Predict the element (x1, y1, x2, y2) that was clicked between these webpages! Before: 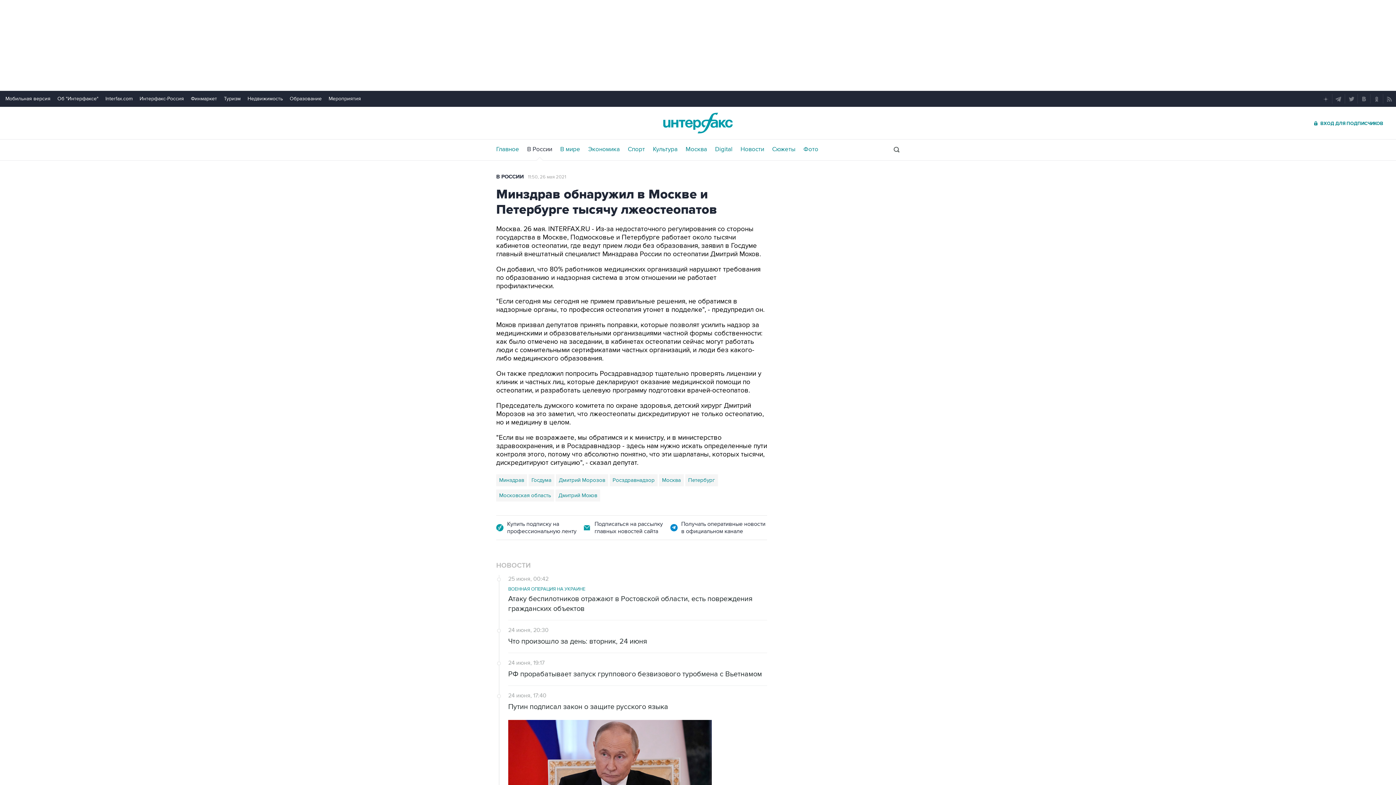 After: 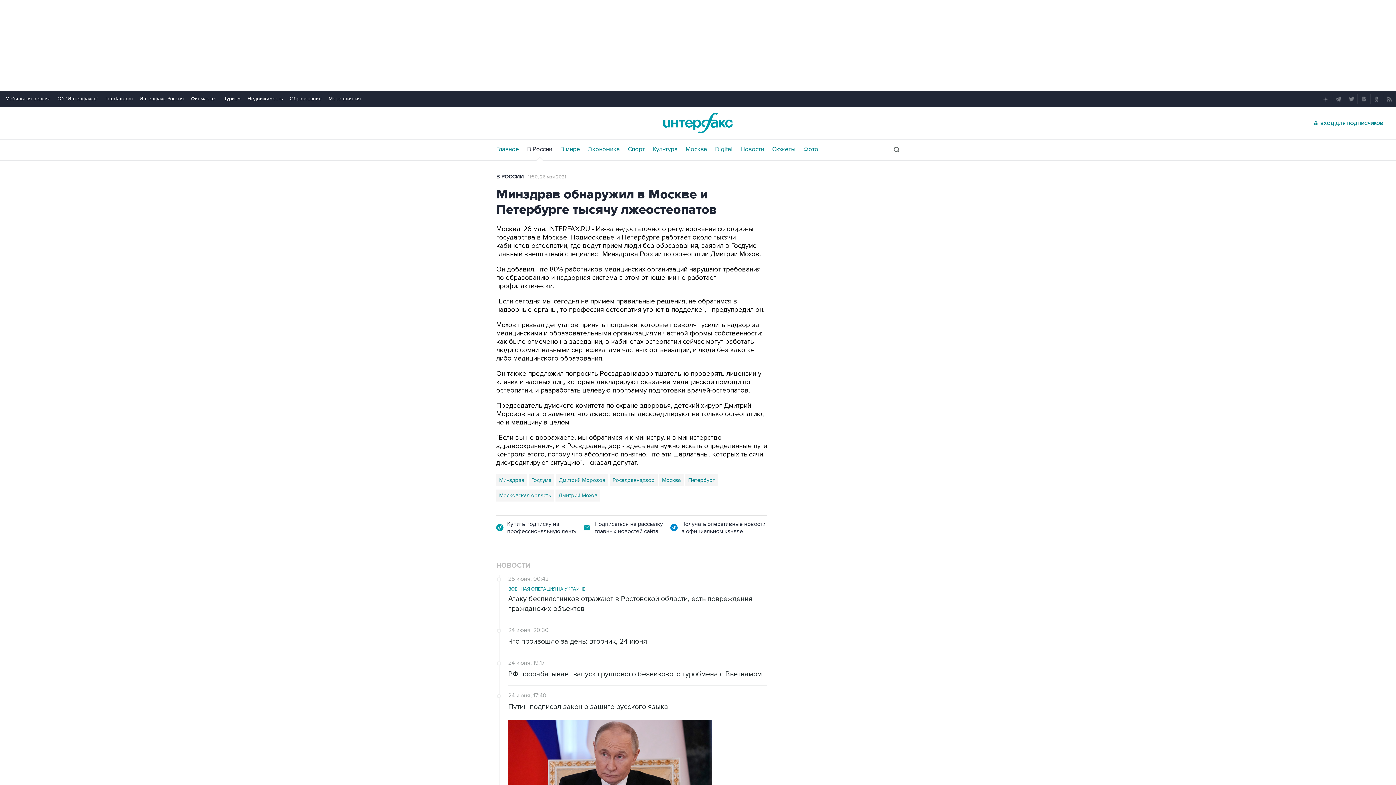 Action: bbox: (496, 516, 583, 540) label: Купить подписку на профессиональную ленту